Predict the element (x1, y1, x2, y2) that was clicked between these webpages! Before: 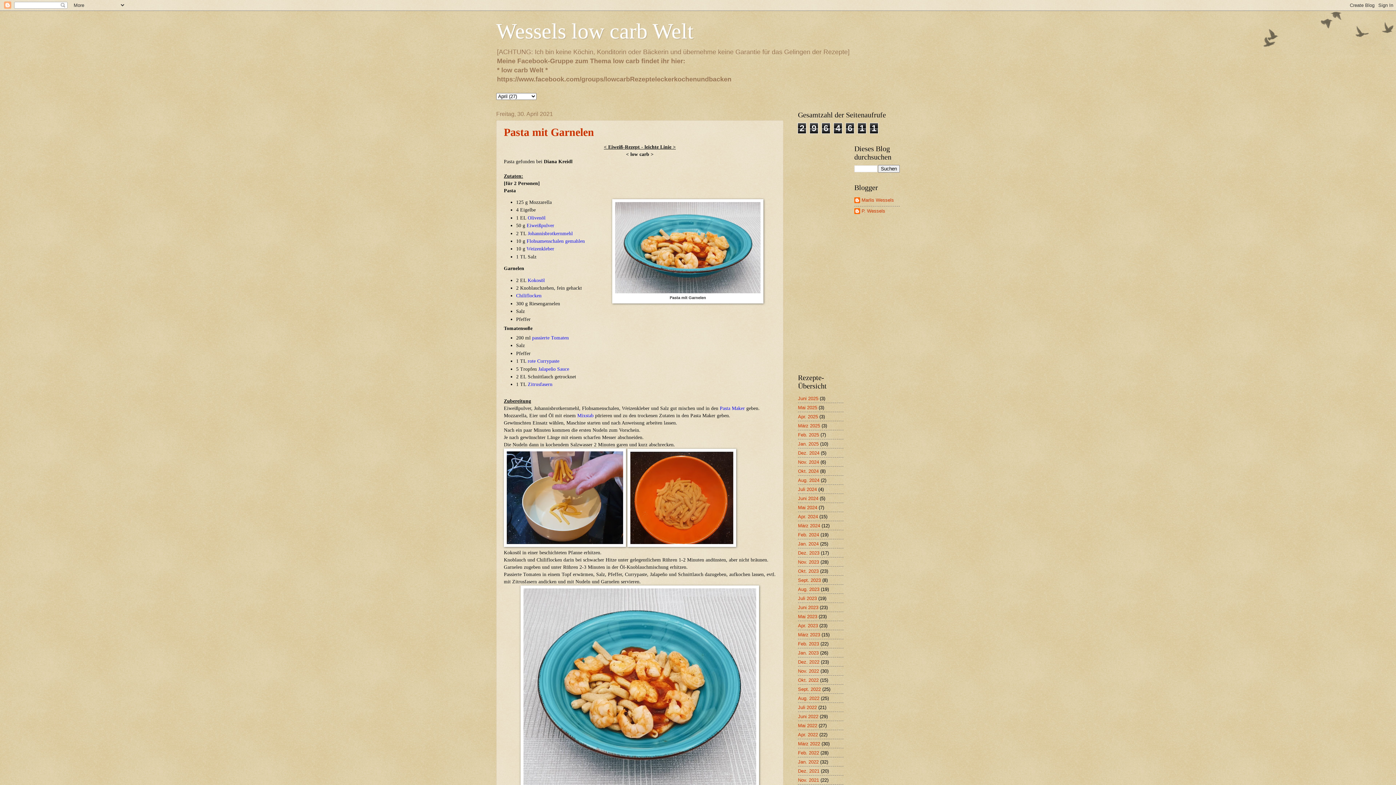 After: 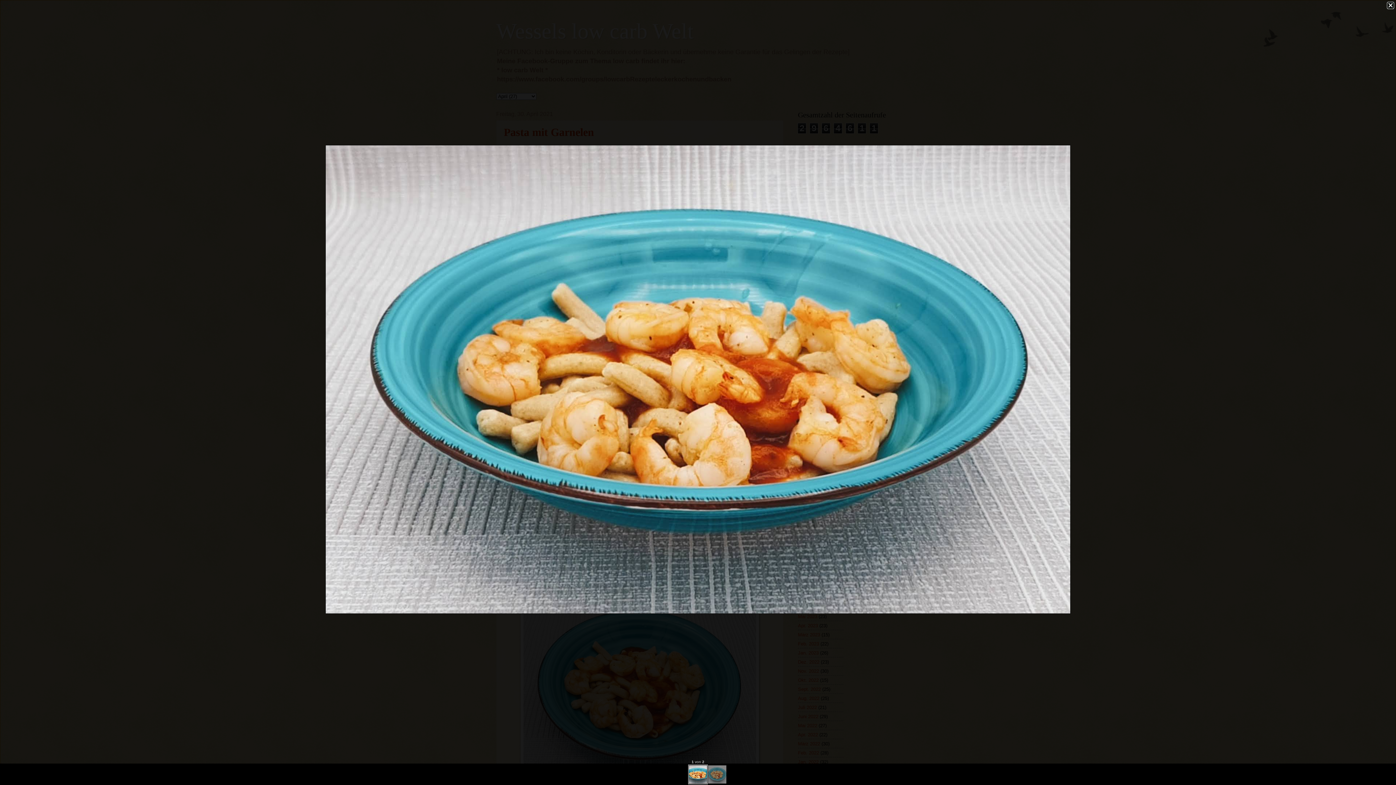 Action: bbox: (615, 289, 760, 294)